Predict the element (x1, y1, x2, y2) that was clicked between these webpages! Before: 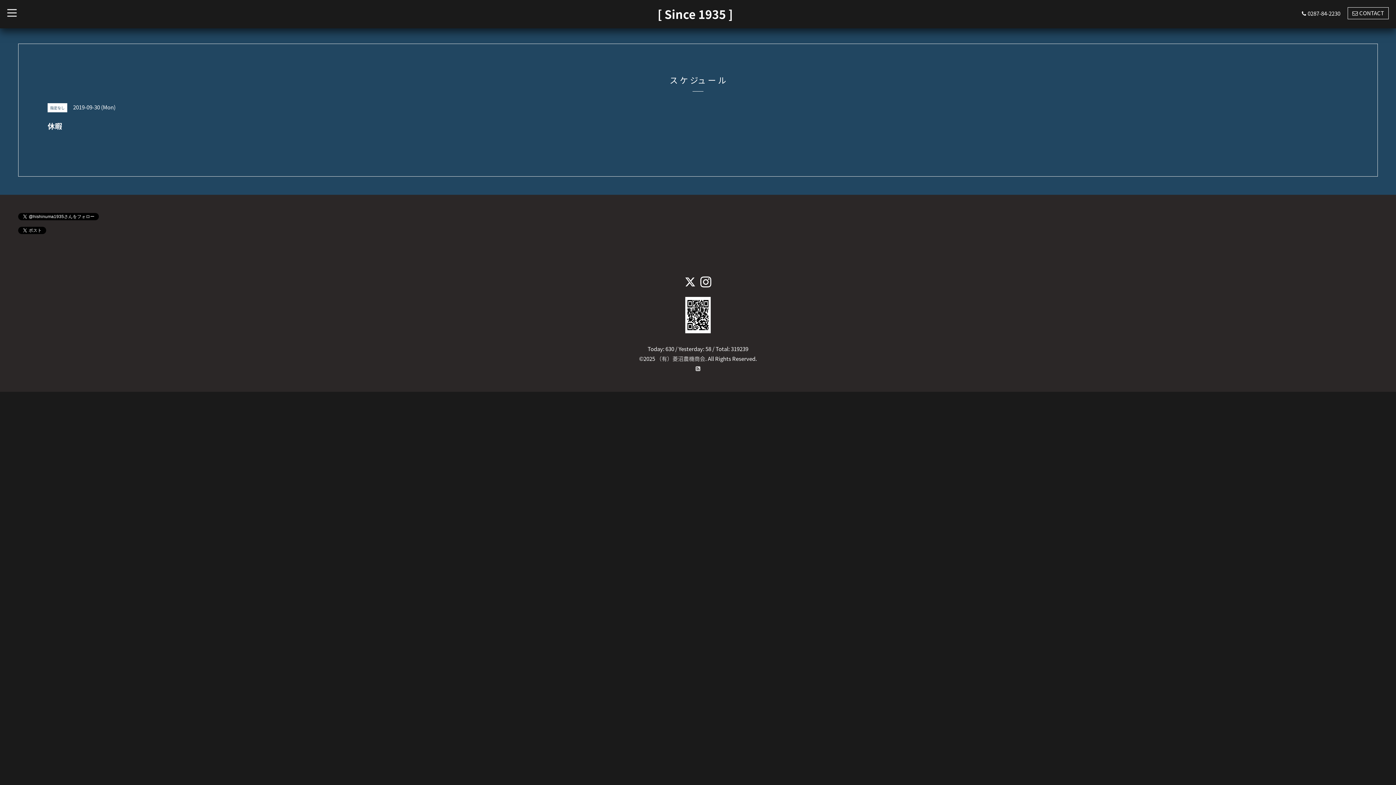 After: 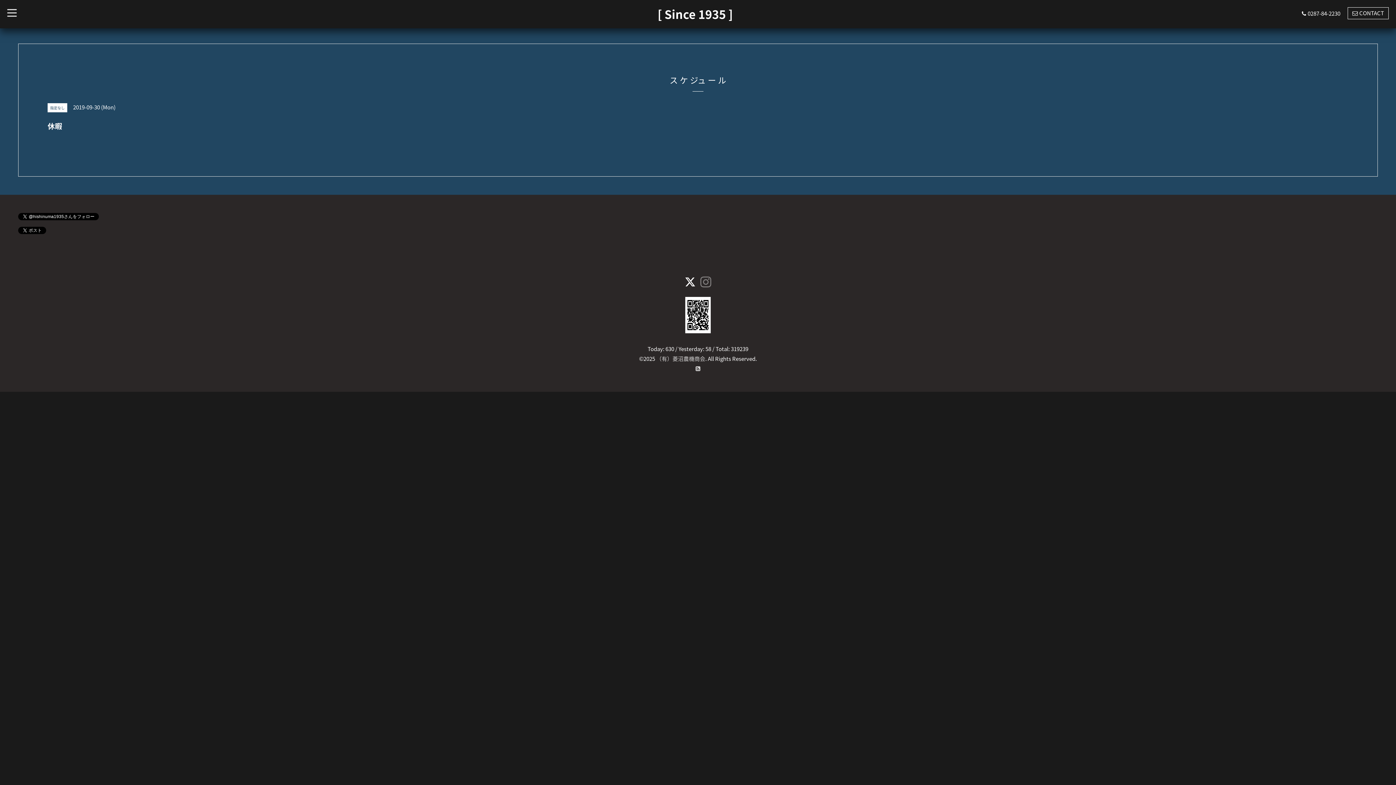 Action: bbox: (698, 280, 713, 288)